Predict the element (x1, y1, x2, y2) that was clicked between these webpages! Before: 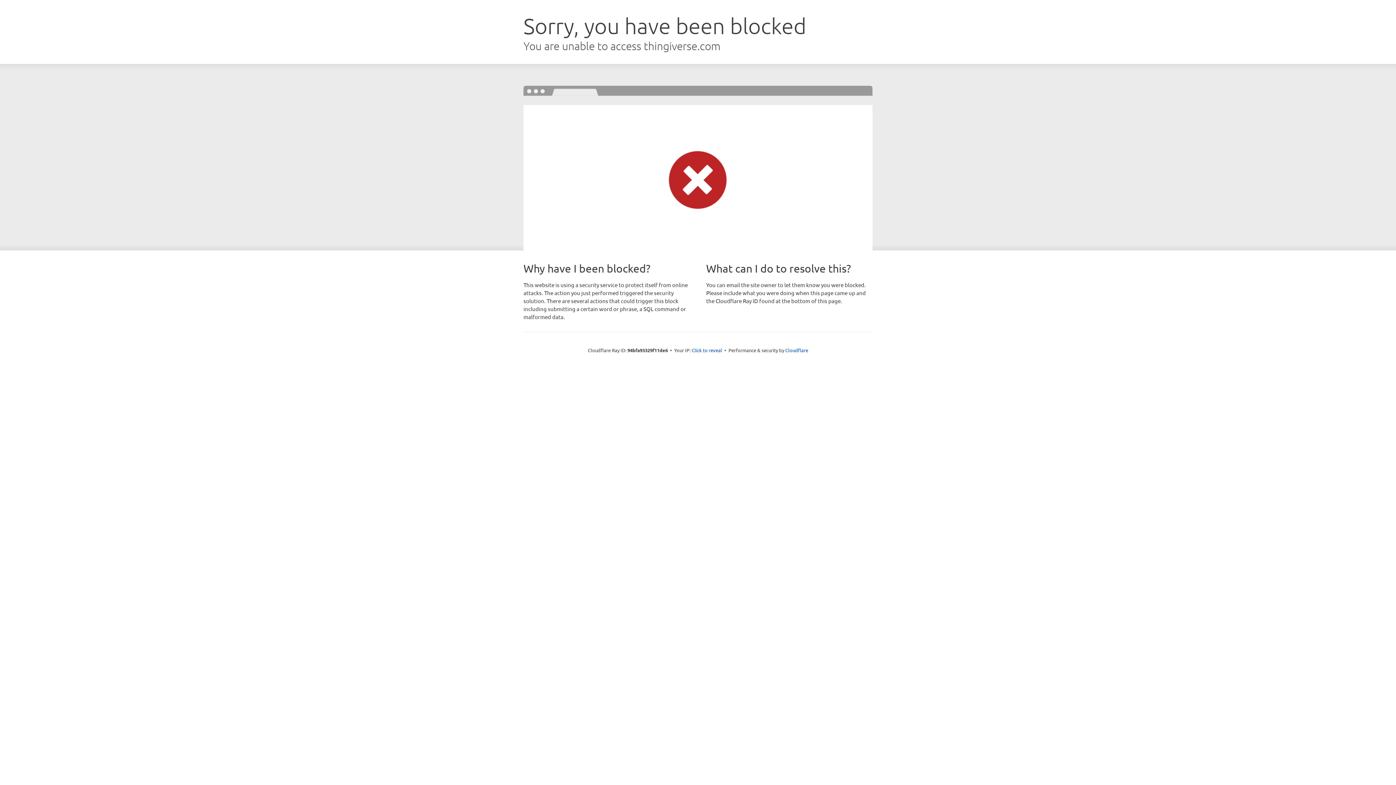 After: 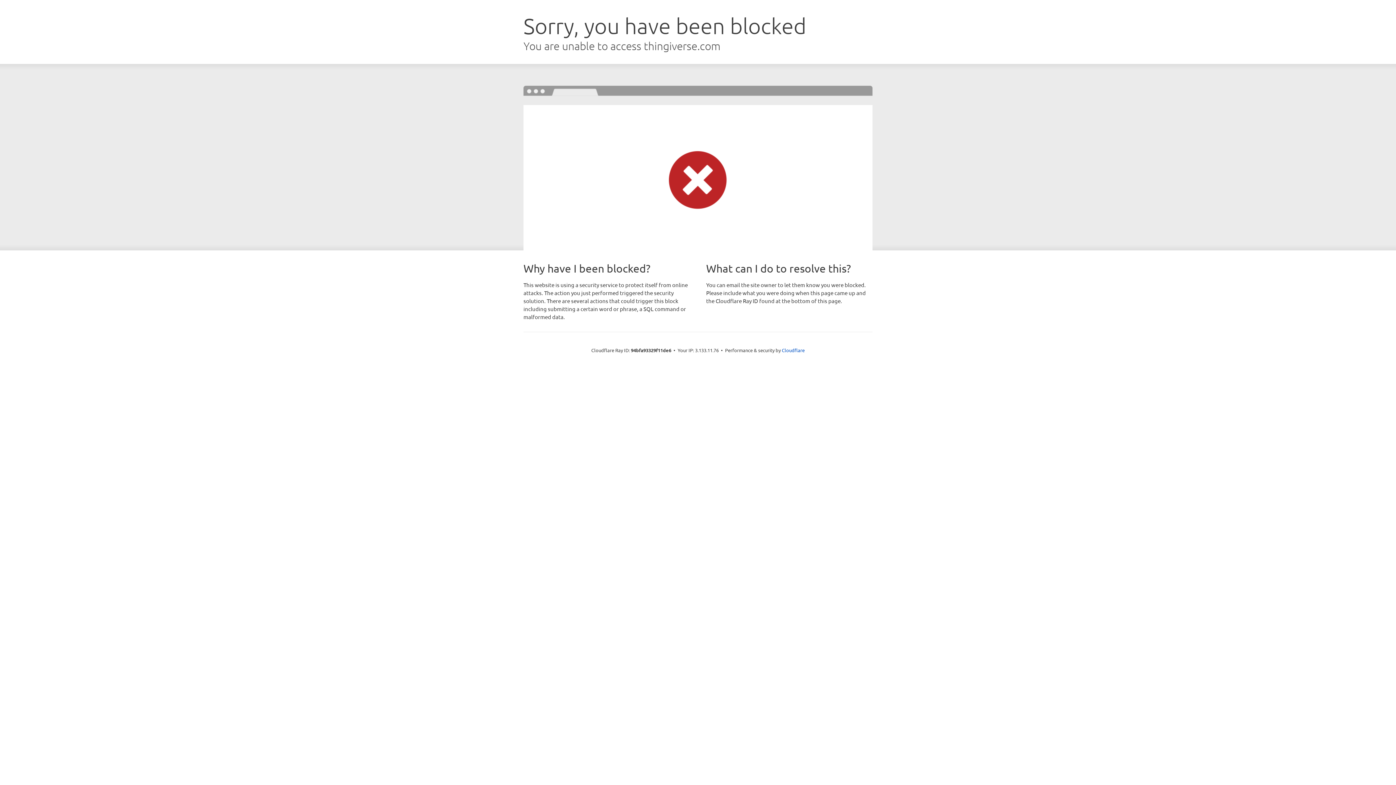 Action: label: Click to reveal bbox: (691, 346, 722, 353)